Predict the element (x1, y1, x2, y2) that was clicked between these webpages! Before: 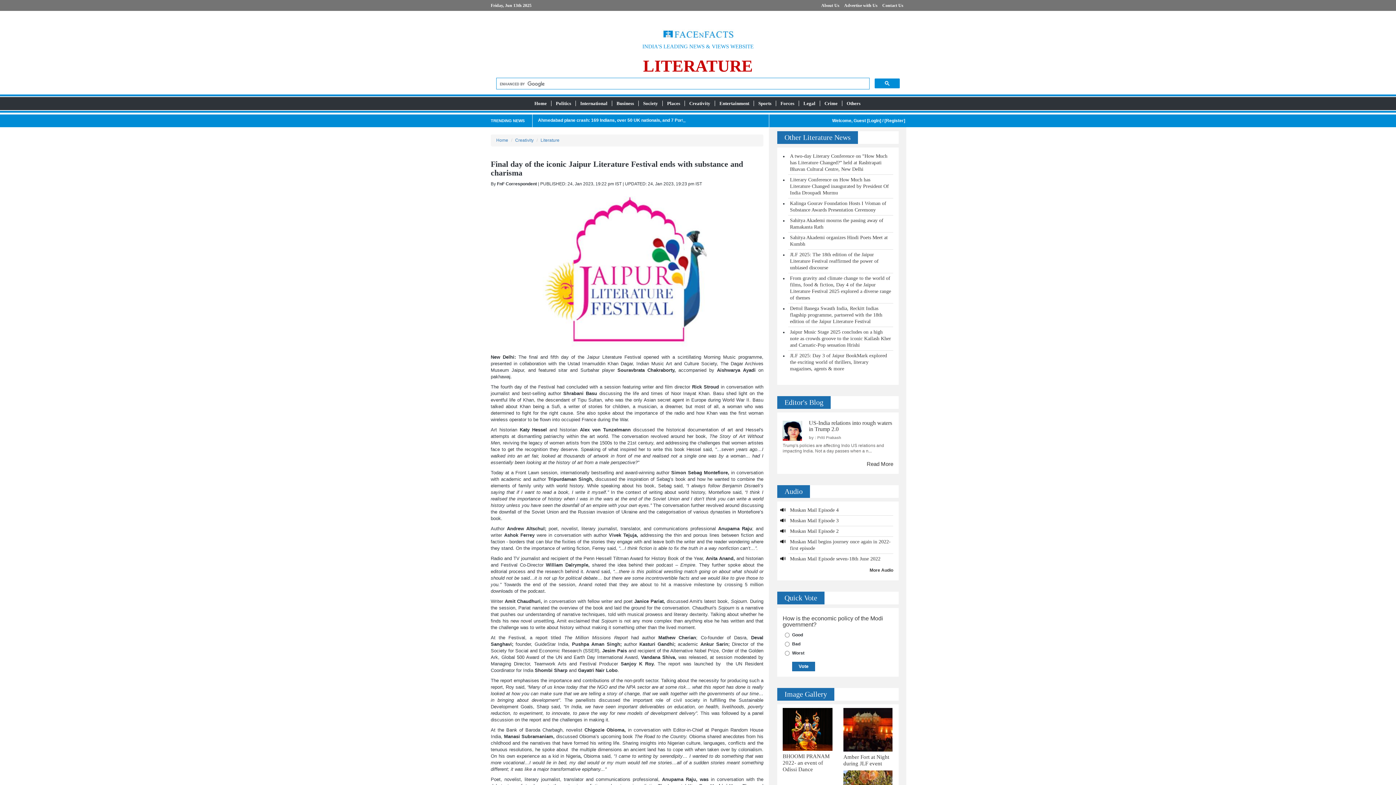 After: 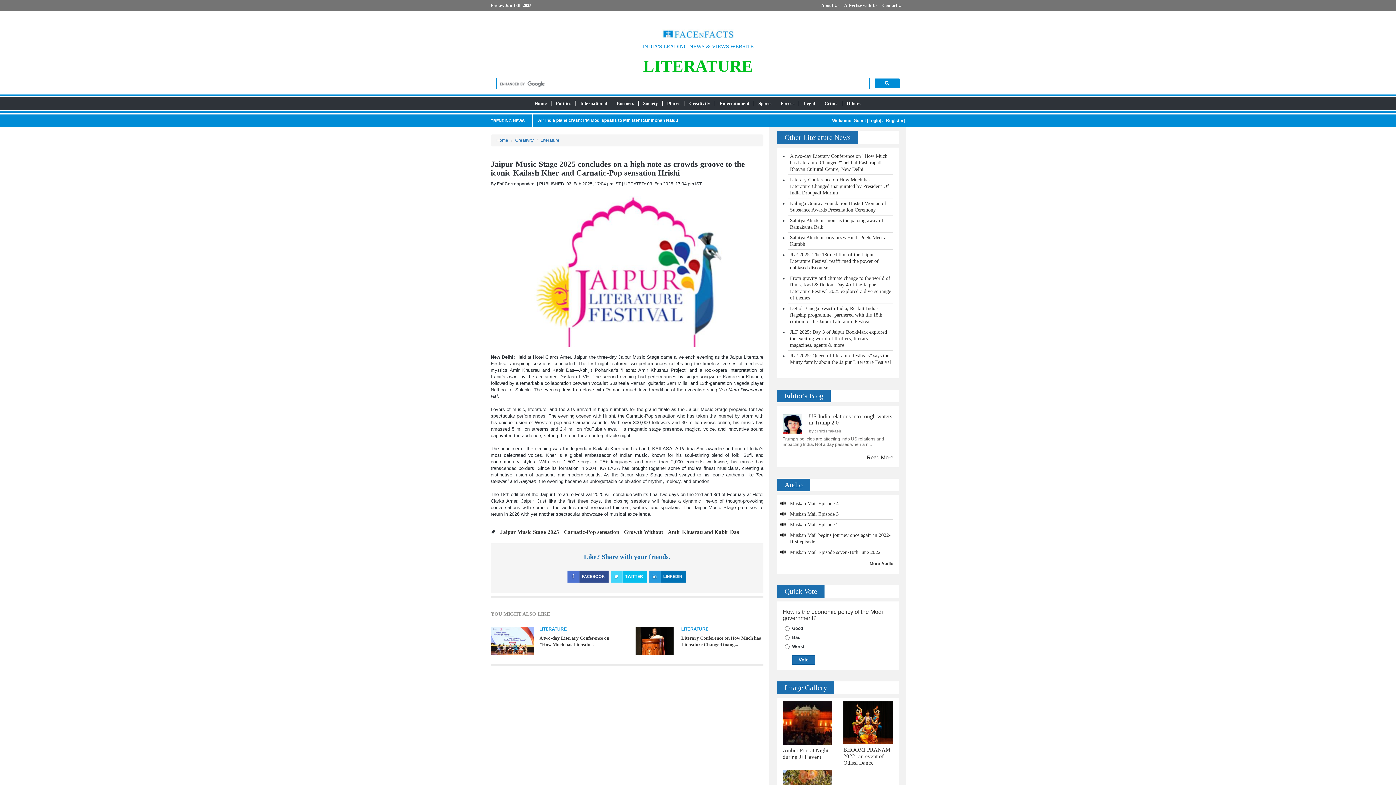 Action: label: Jaipur Music Stage 2025 concludes on a high note as crowds groove to the iconic Kailash Kher and Carnatic-Pop sensation Hrishi bbox: (790, 329, 891, 348)